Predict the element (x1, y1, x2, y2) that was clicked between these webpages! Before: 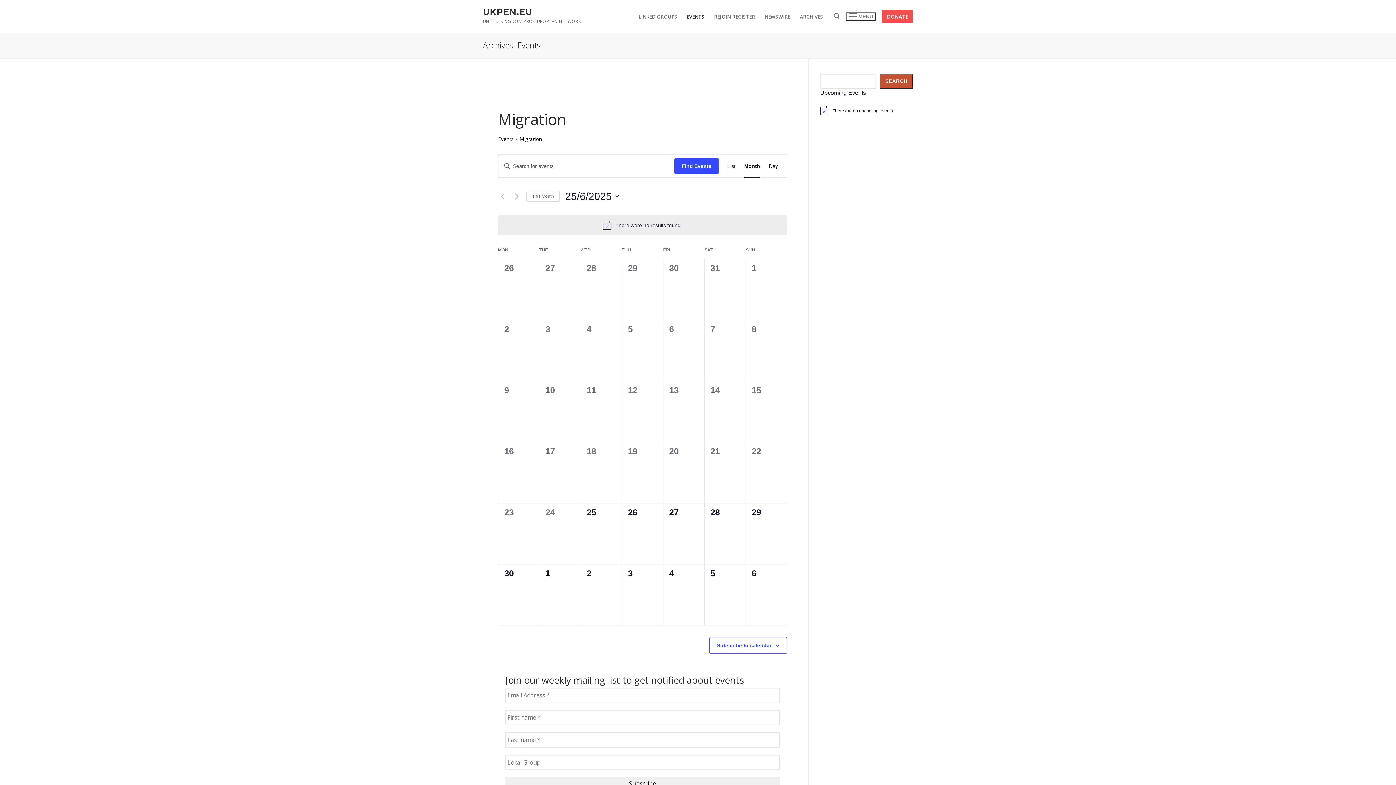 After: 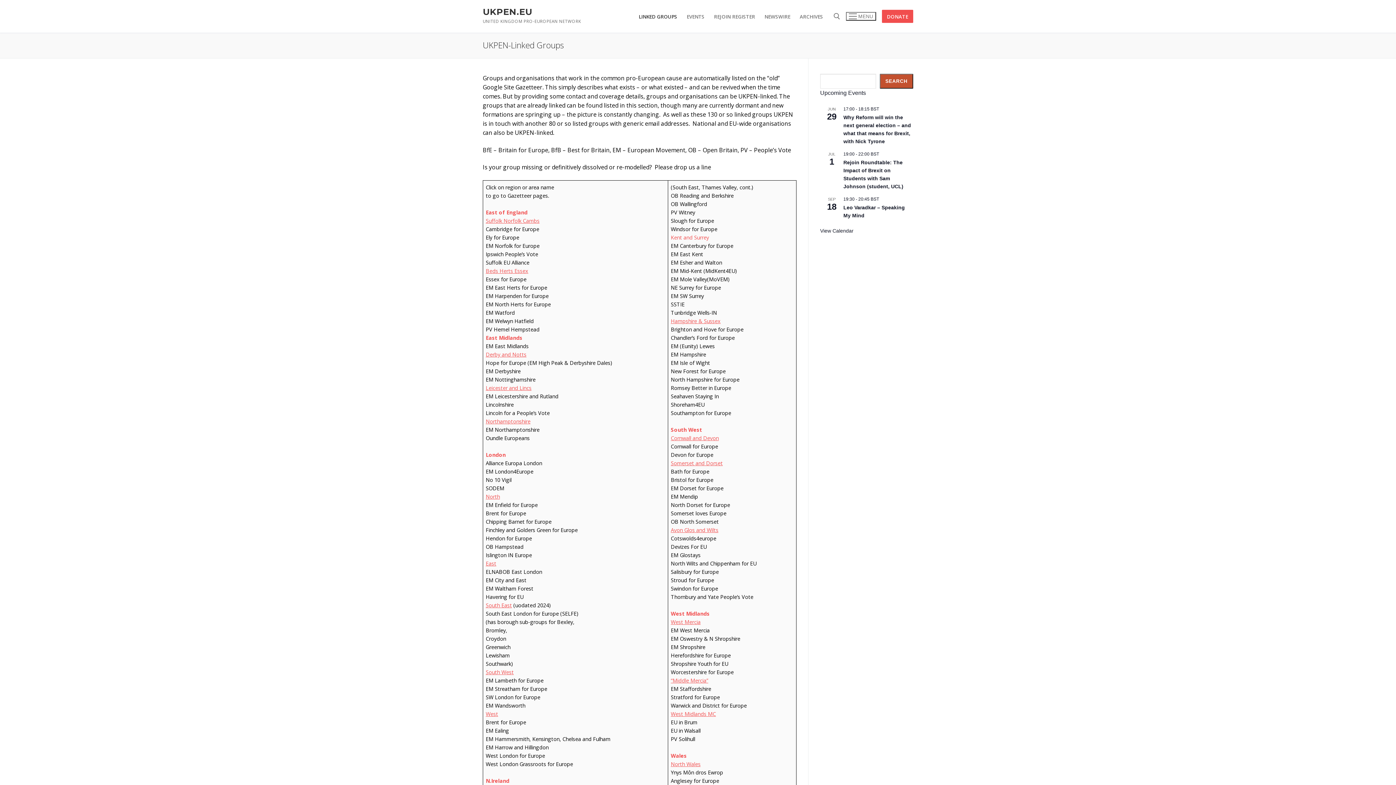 Action: label: LINKED GROUPS bbox: (634, 9, 682, 23)